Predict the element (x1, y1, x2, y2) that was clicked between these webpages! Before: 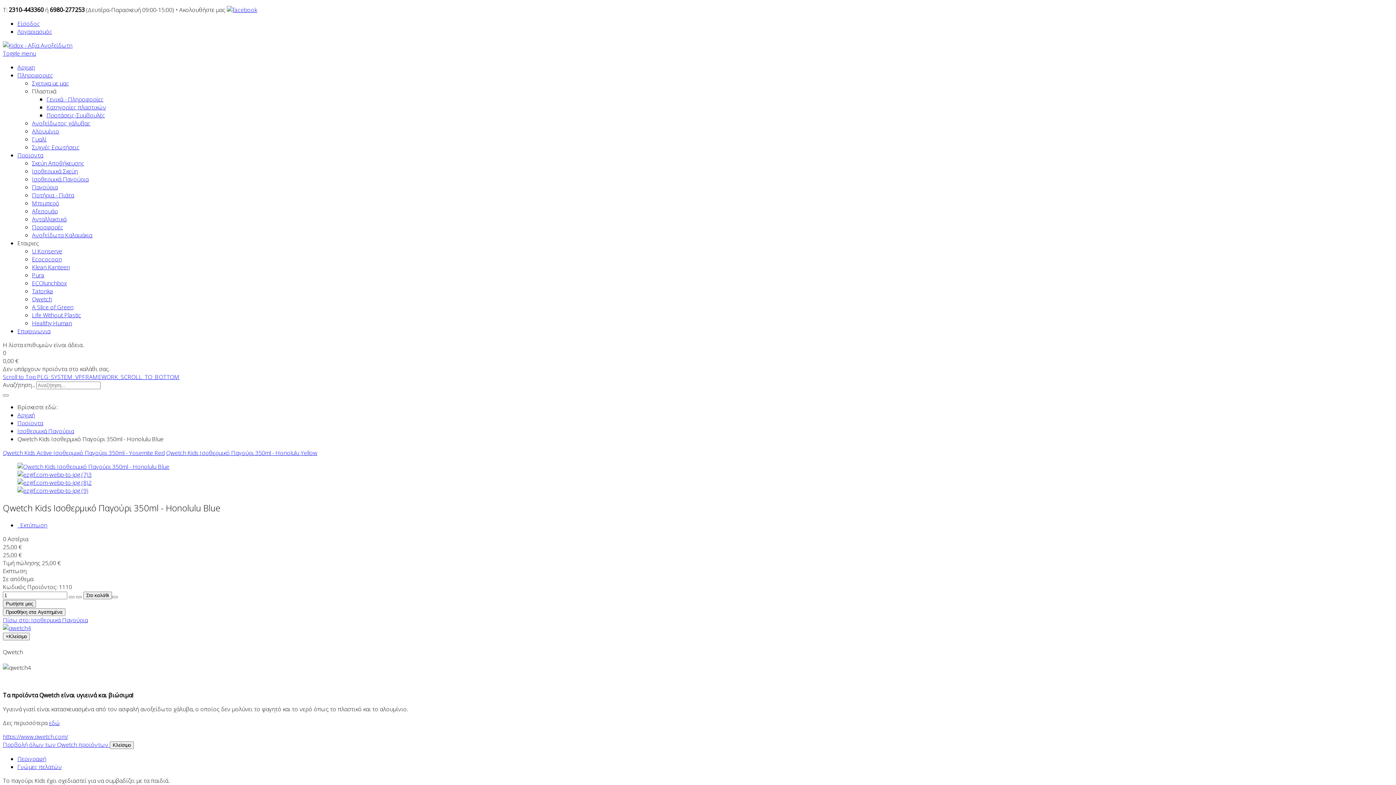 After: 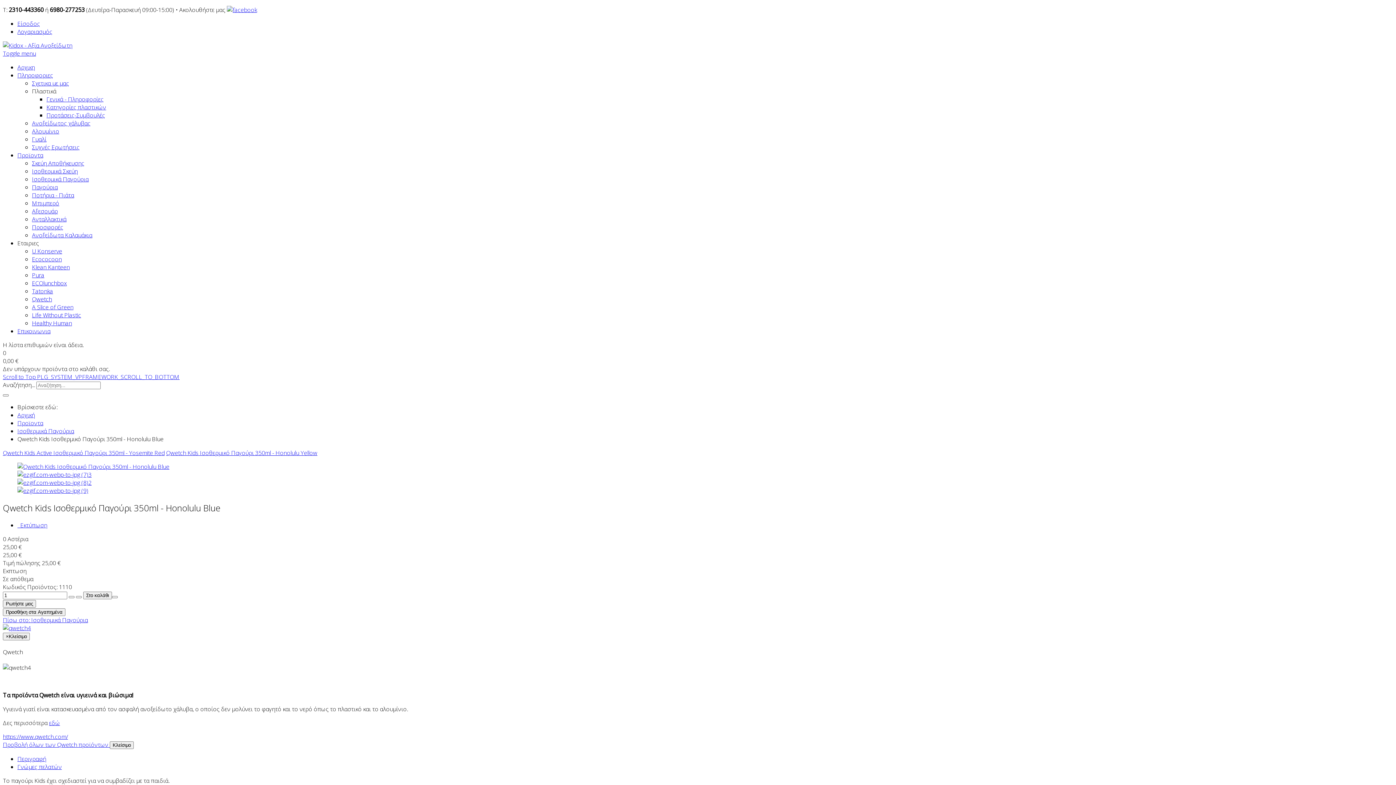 Action: bbox: (2, 373, 37, 381) label: Scroll to Top 